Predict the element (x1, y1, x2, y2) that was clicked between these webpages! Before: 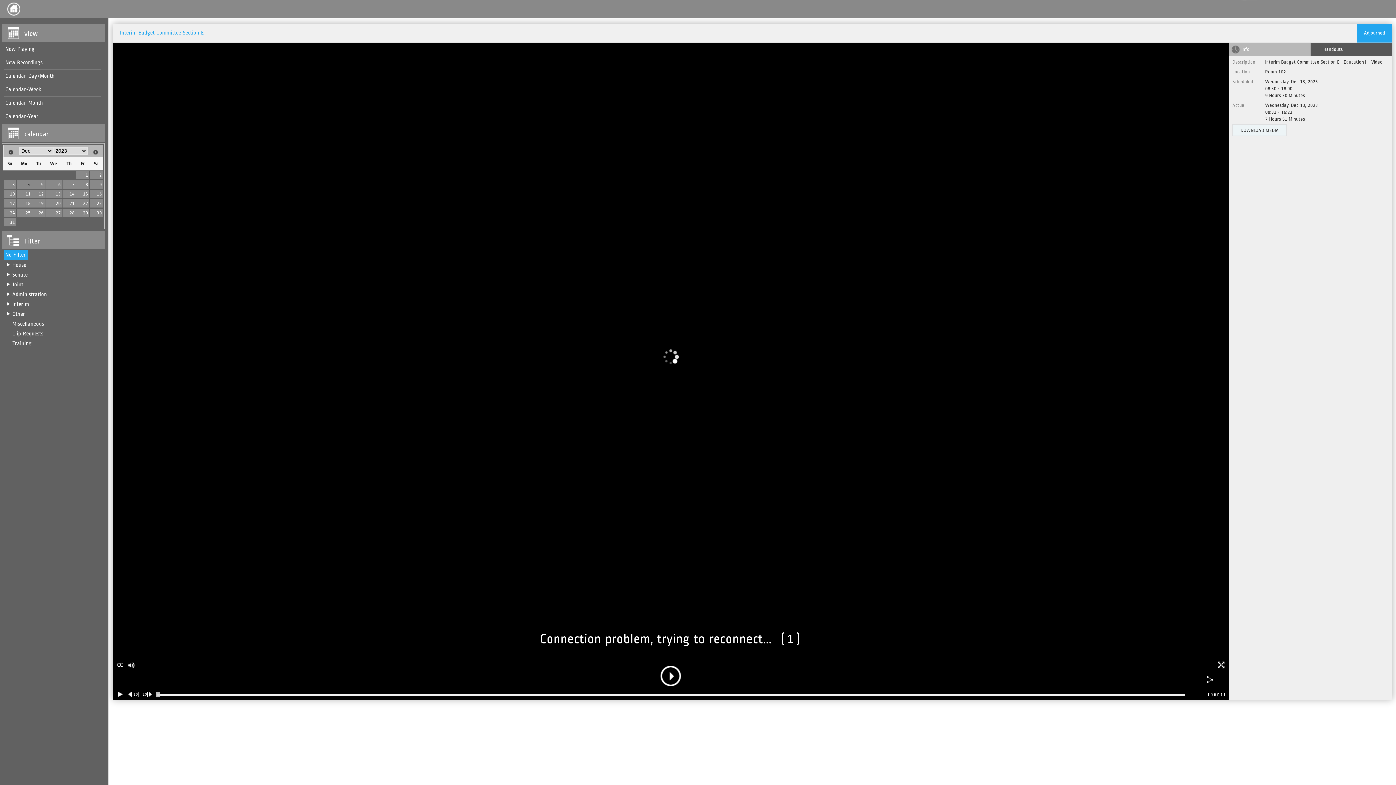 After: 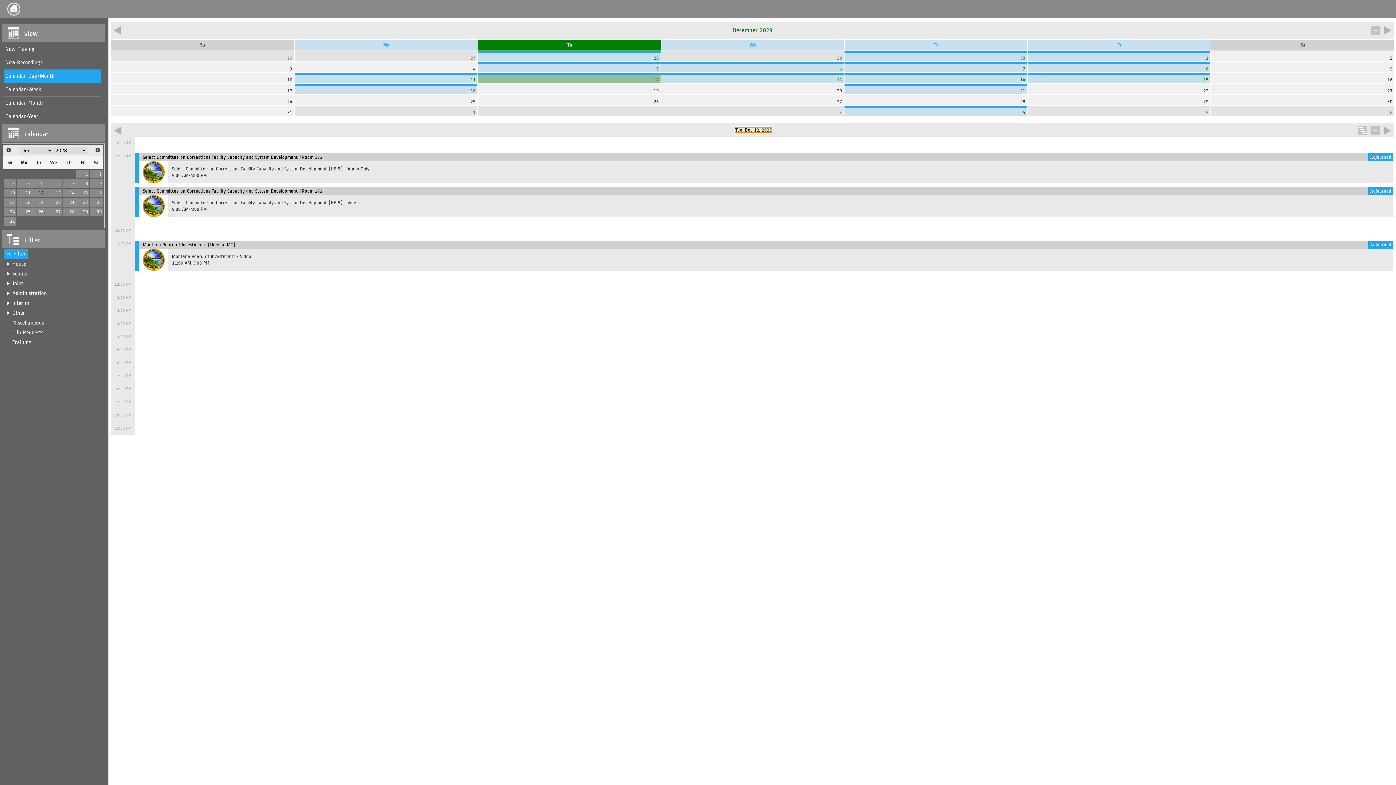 Action: label: 12 bbox: (32, 189, 44, 198)